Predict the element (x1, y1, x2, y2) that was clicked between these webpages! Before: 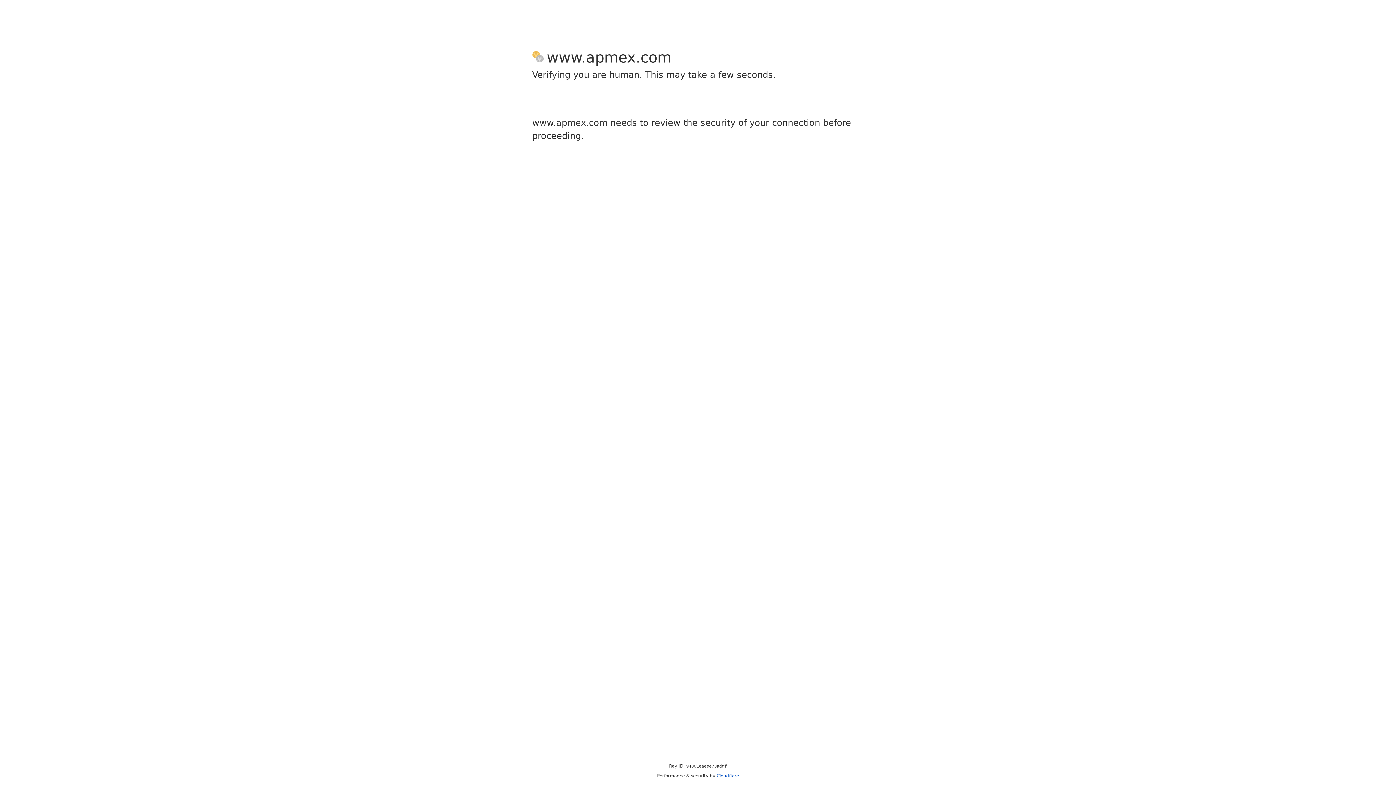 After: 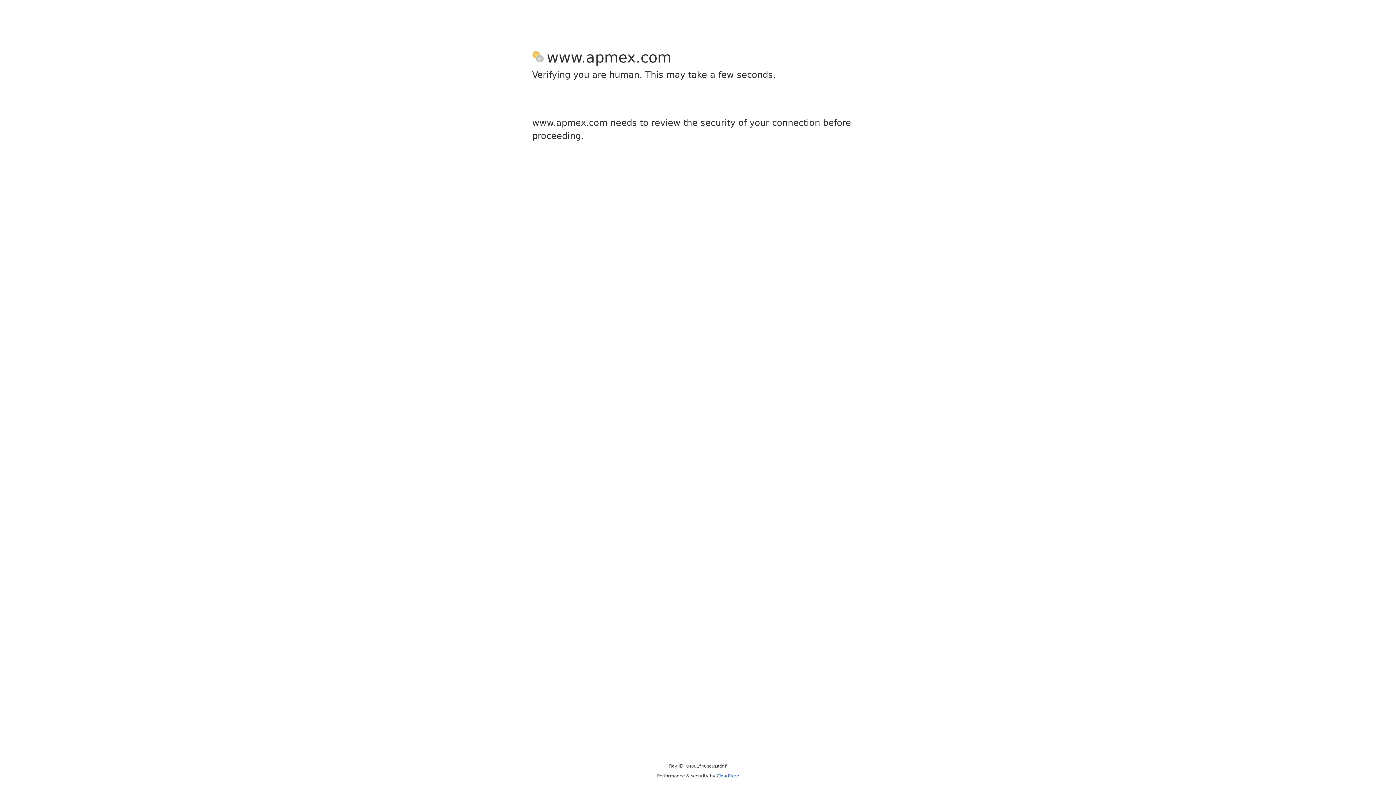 Action: bbox: (716, 773, 739, 778) label: Cloudflare